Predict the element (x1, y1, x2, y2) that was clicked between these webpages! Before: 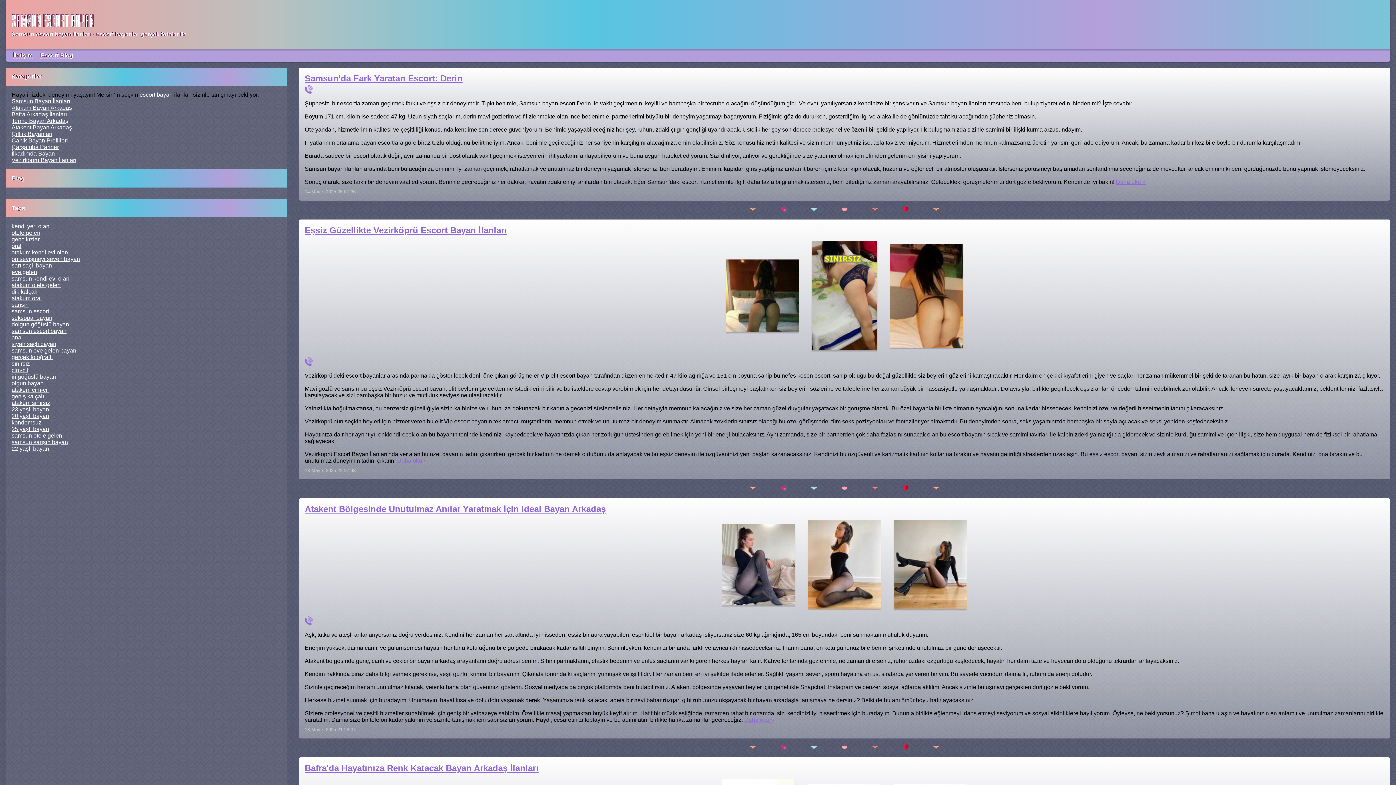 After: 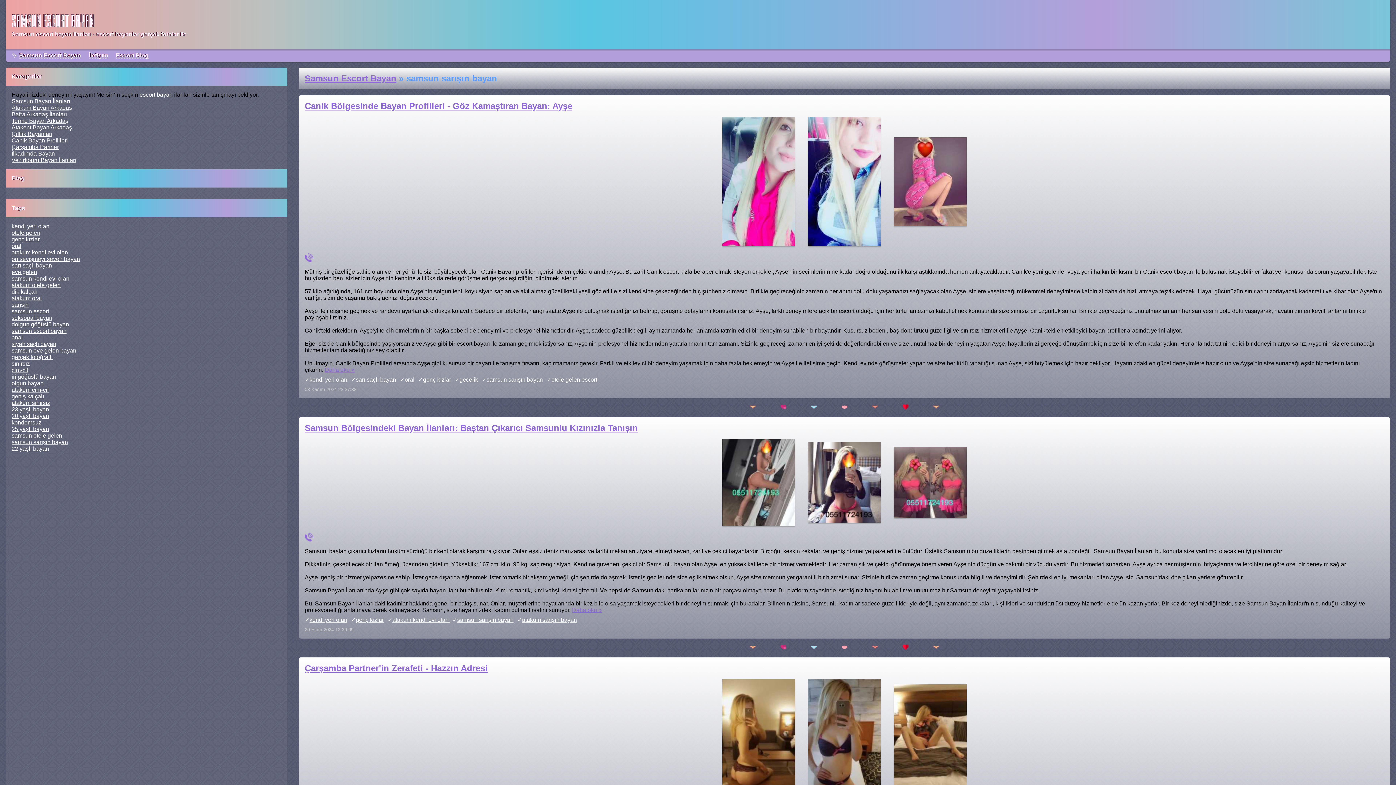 Action: label: samsun sarışın bayan bbox: (11, 439, 68, 445)